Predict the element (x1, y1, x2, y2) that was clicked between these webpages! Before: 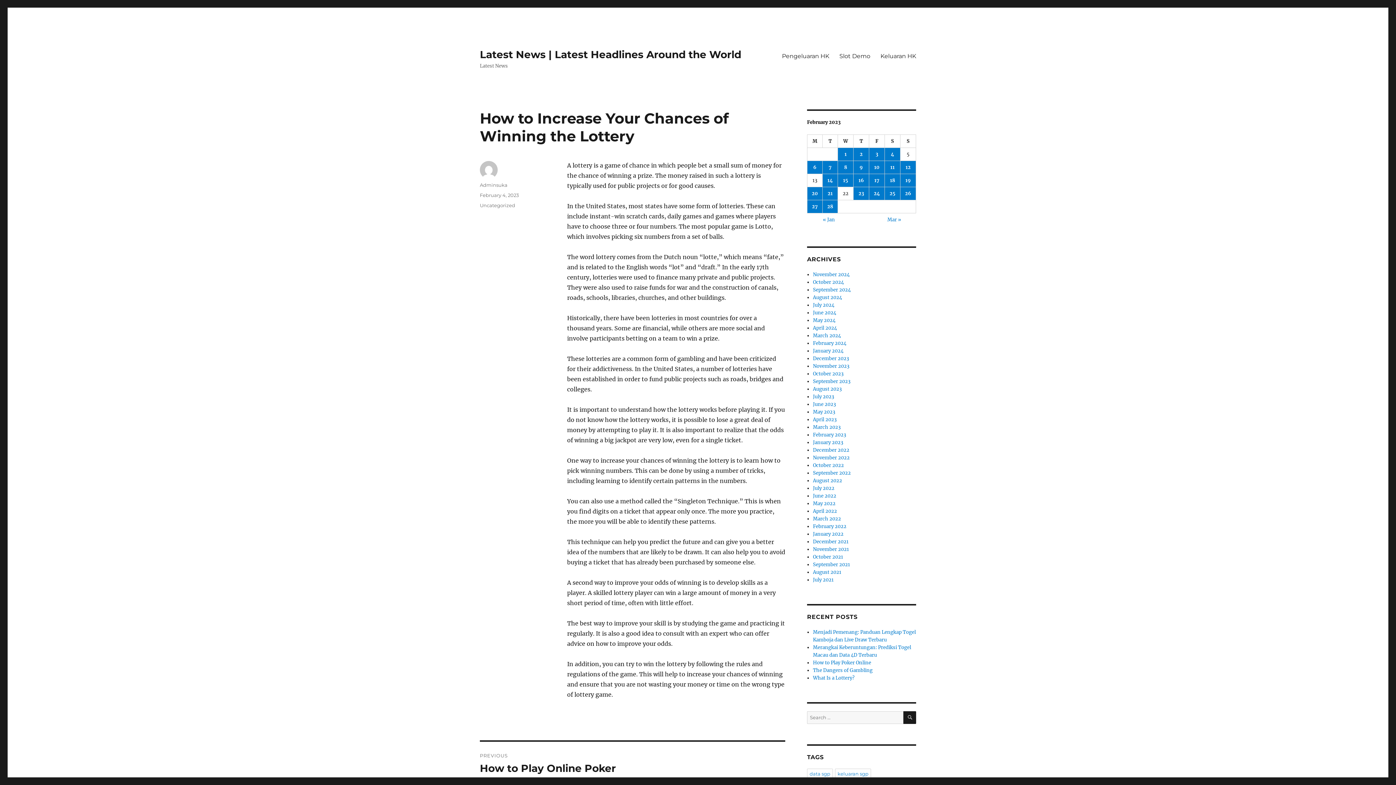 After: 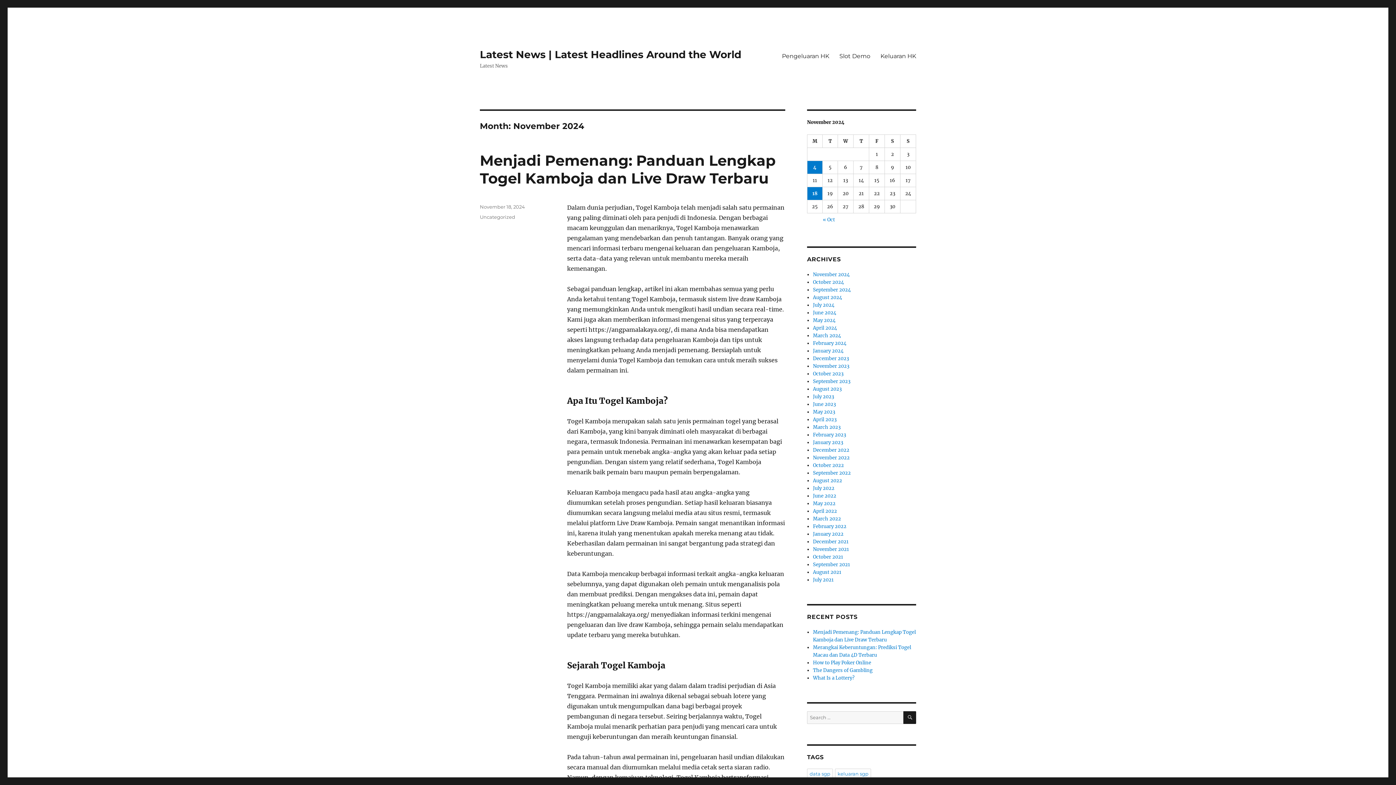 Action: label: November 2024 bbox: (813, 271, 849, 277)